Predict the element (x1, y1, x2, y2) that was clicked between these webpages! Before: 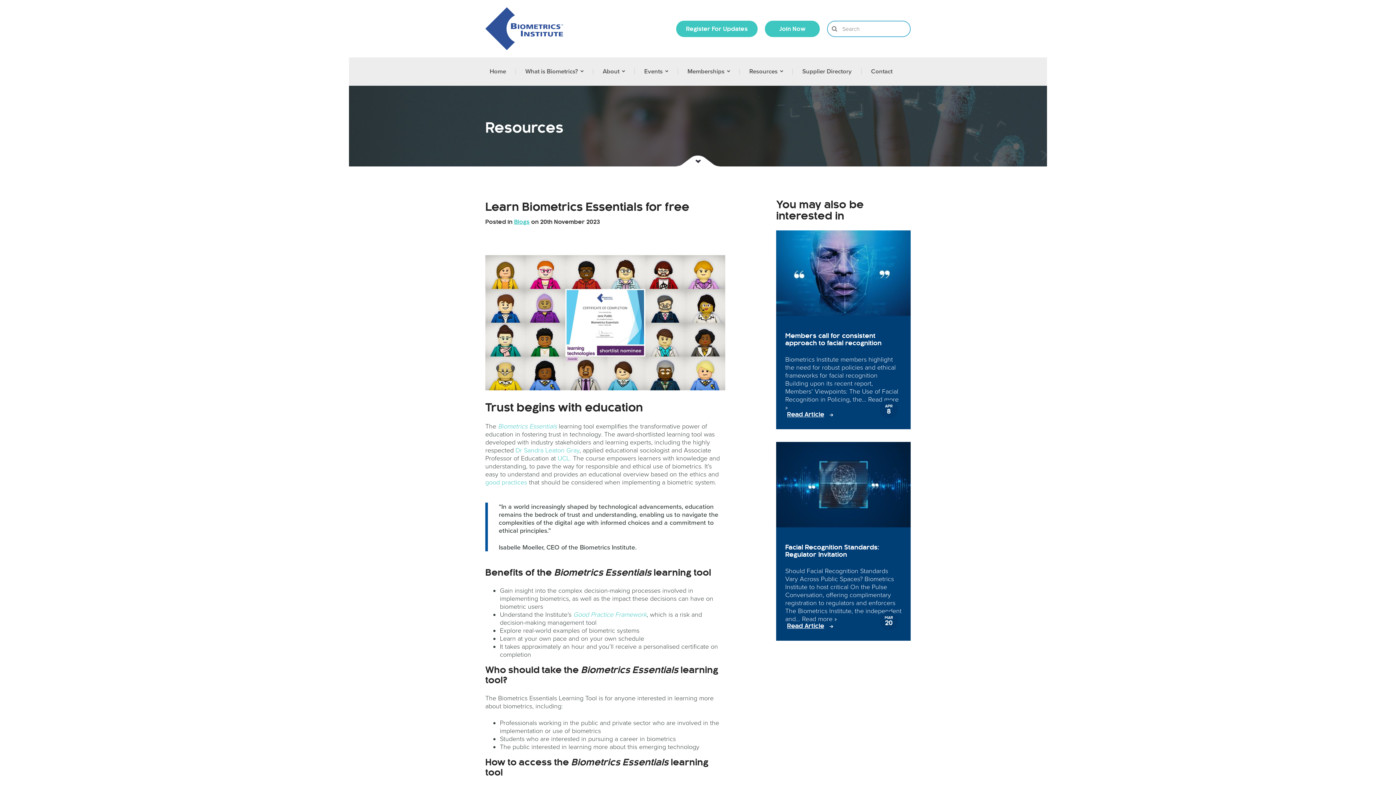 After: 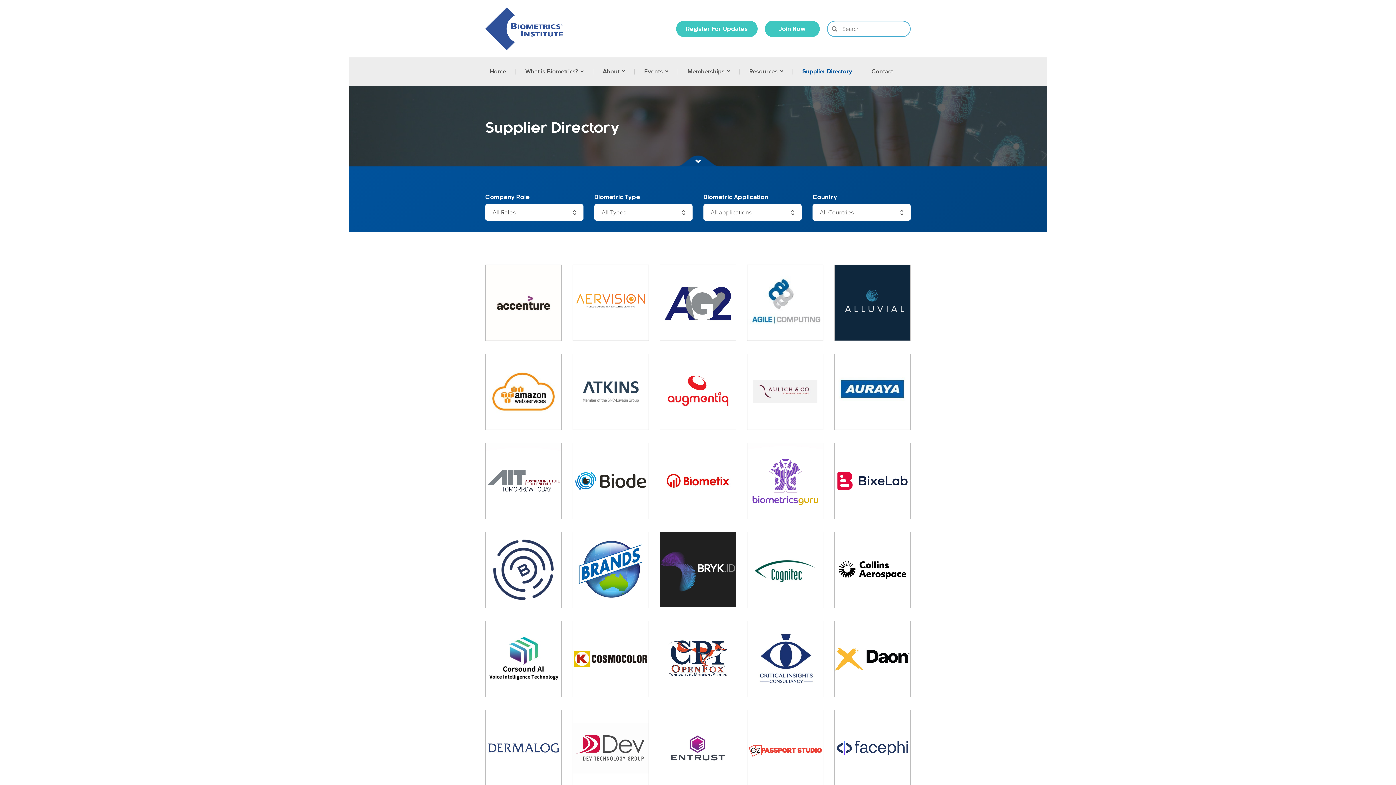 Action: label: Supplier Directory bbox: (792, 57, 861, 85)